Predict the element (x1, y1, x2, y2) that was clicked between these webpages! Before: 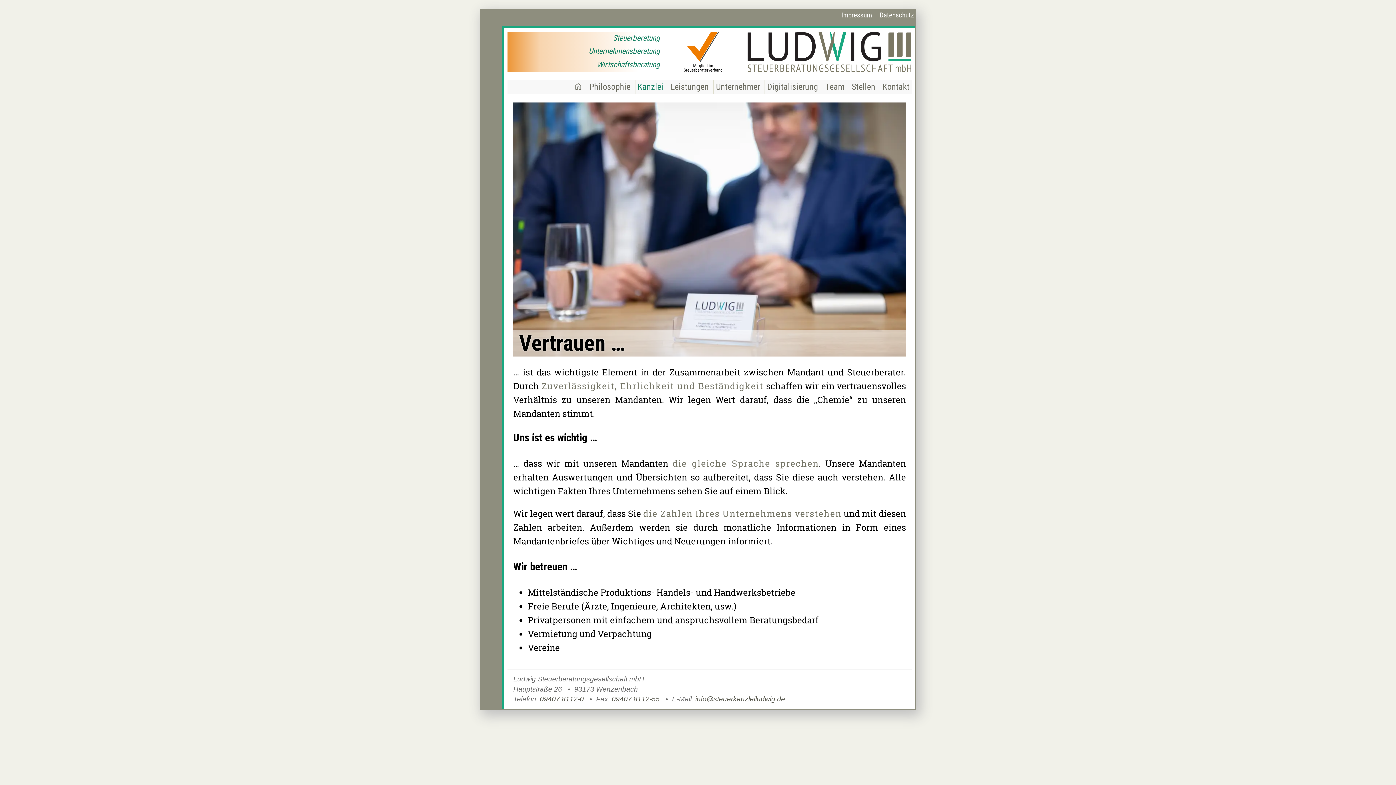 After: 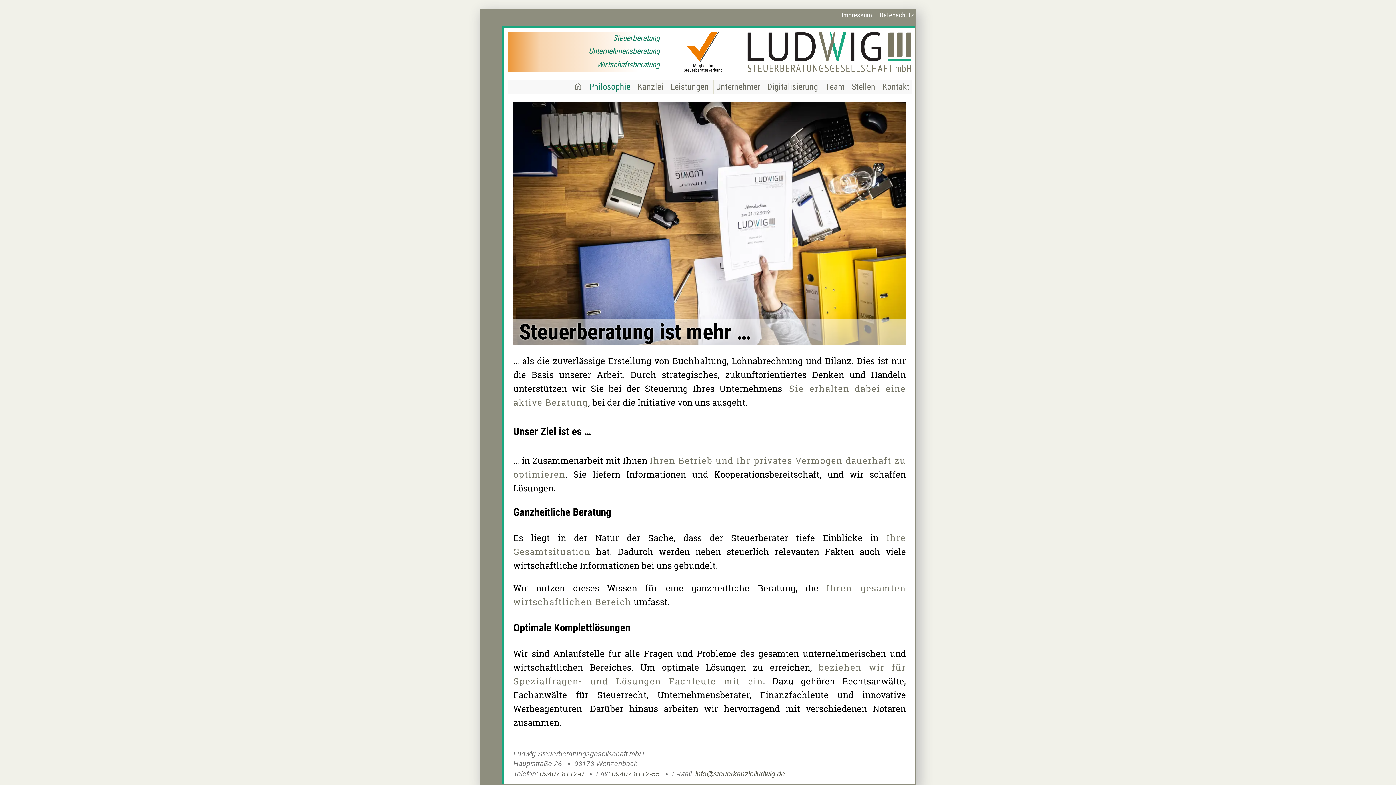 Action: bbox: (589, 81, 630, 91) label: Philosophie